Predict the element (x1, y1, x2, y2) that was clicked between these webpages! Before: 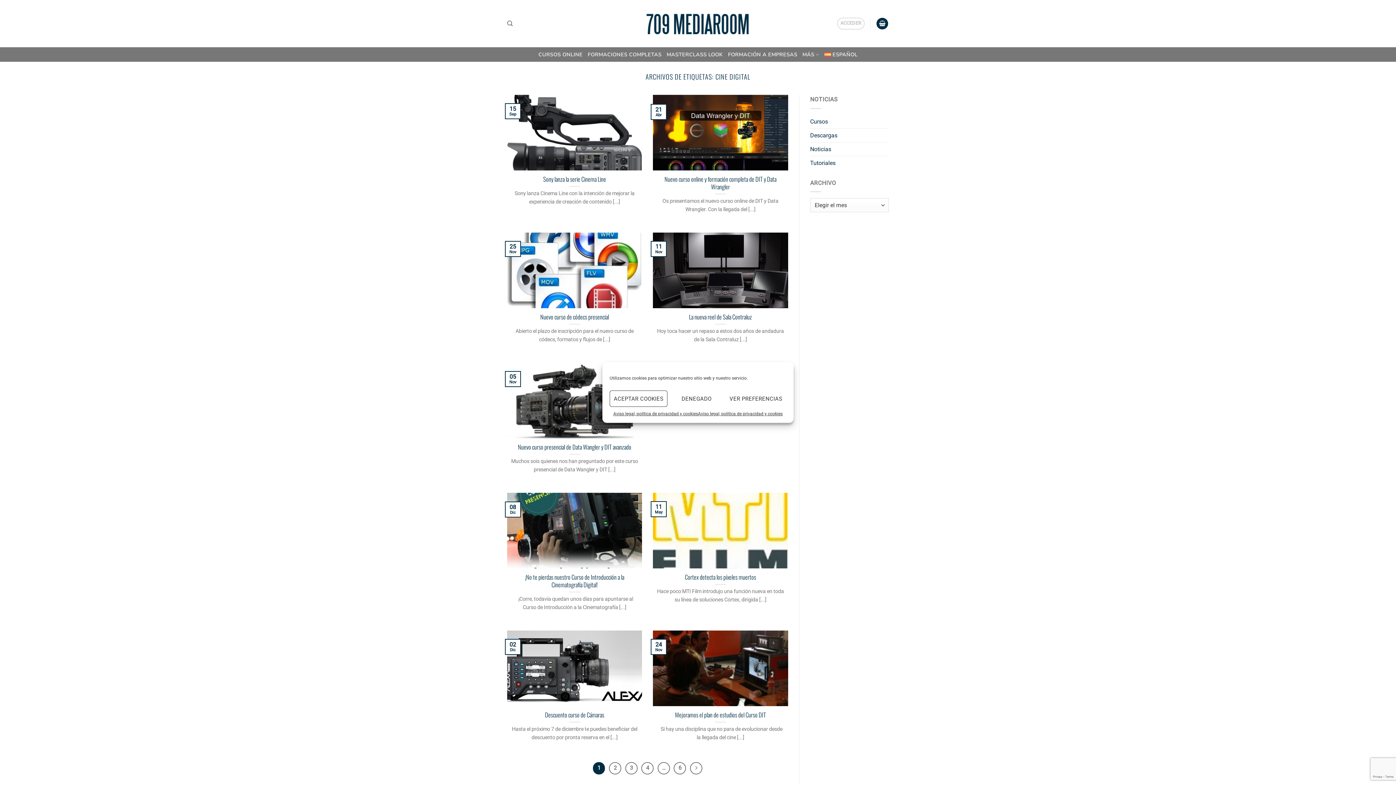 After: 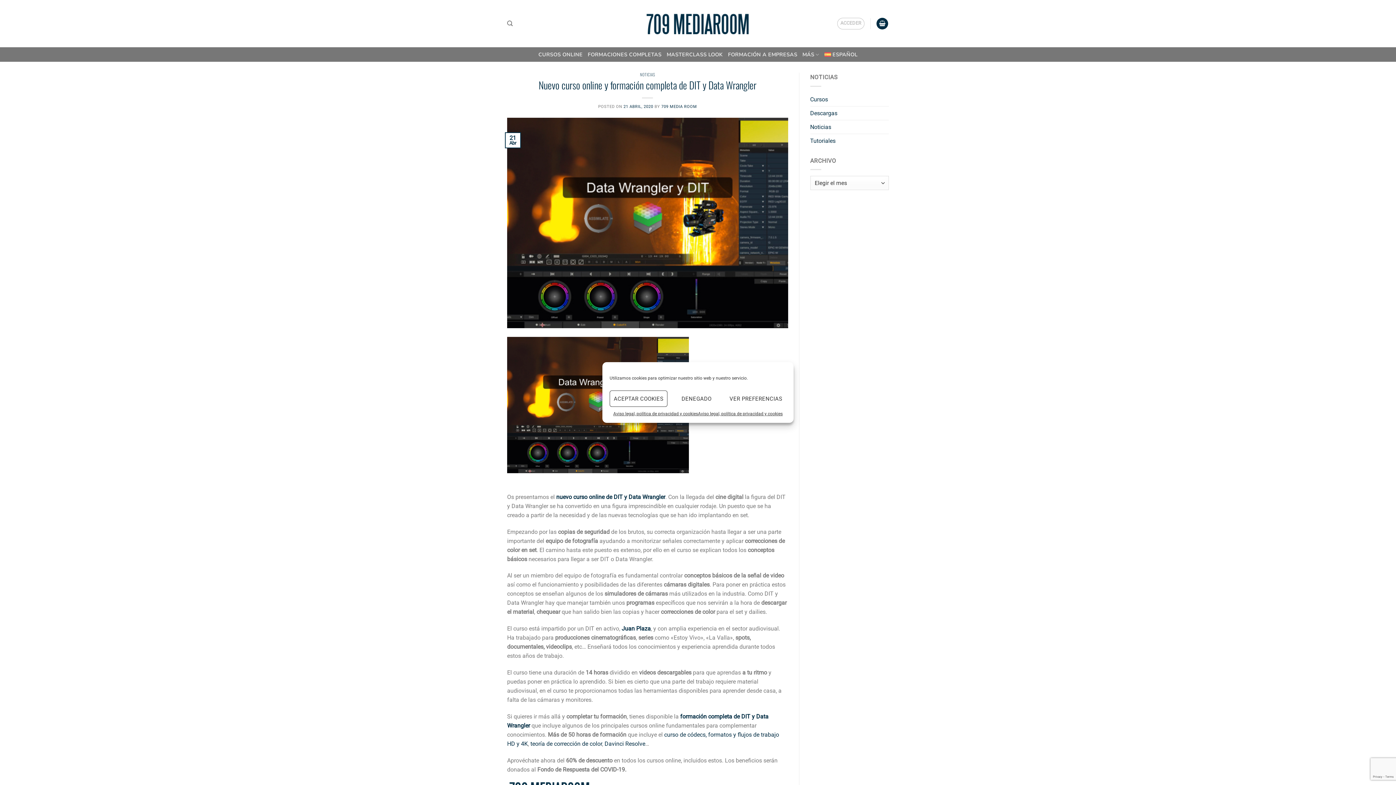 Action: label: Nuevo curso online y formación completa de DIT y Data Wrangler bbox: (656, 175, 784, 190)